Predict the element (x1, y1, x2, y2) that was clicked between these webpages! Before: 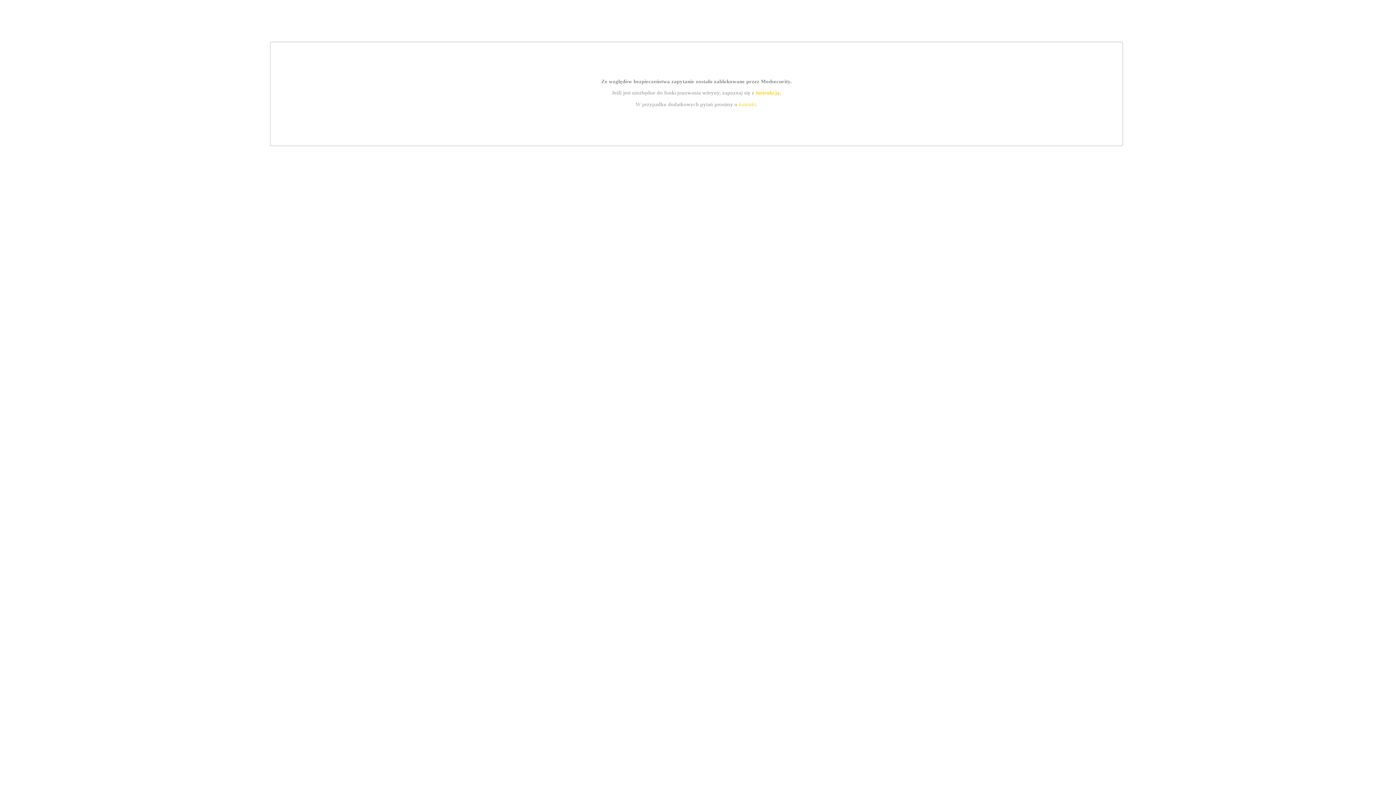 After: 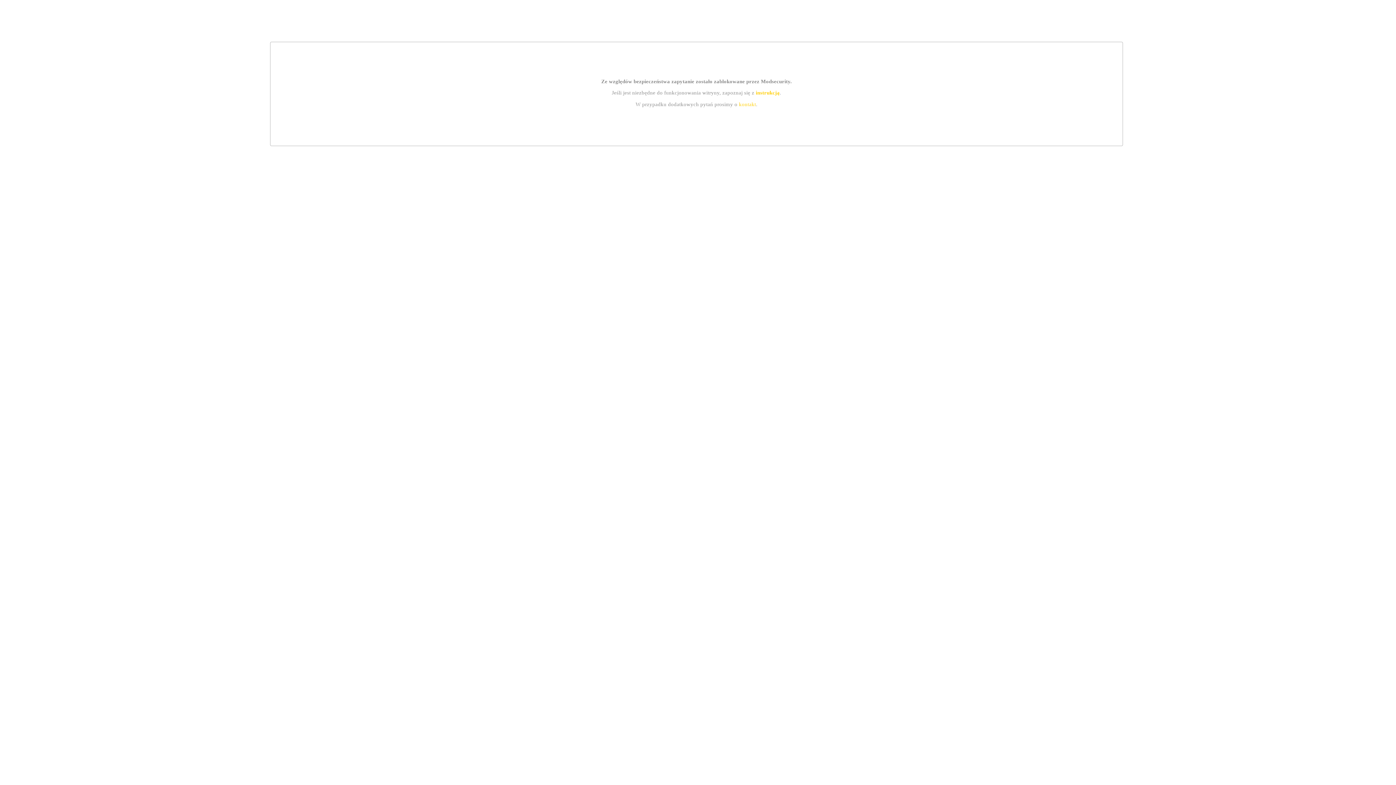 Action: bbox: (739, 101, 756, 107) label: kontakt